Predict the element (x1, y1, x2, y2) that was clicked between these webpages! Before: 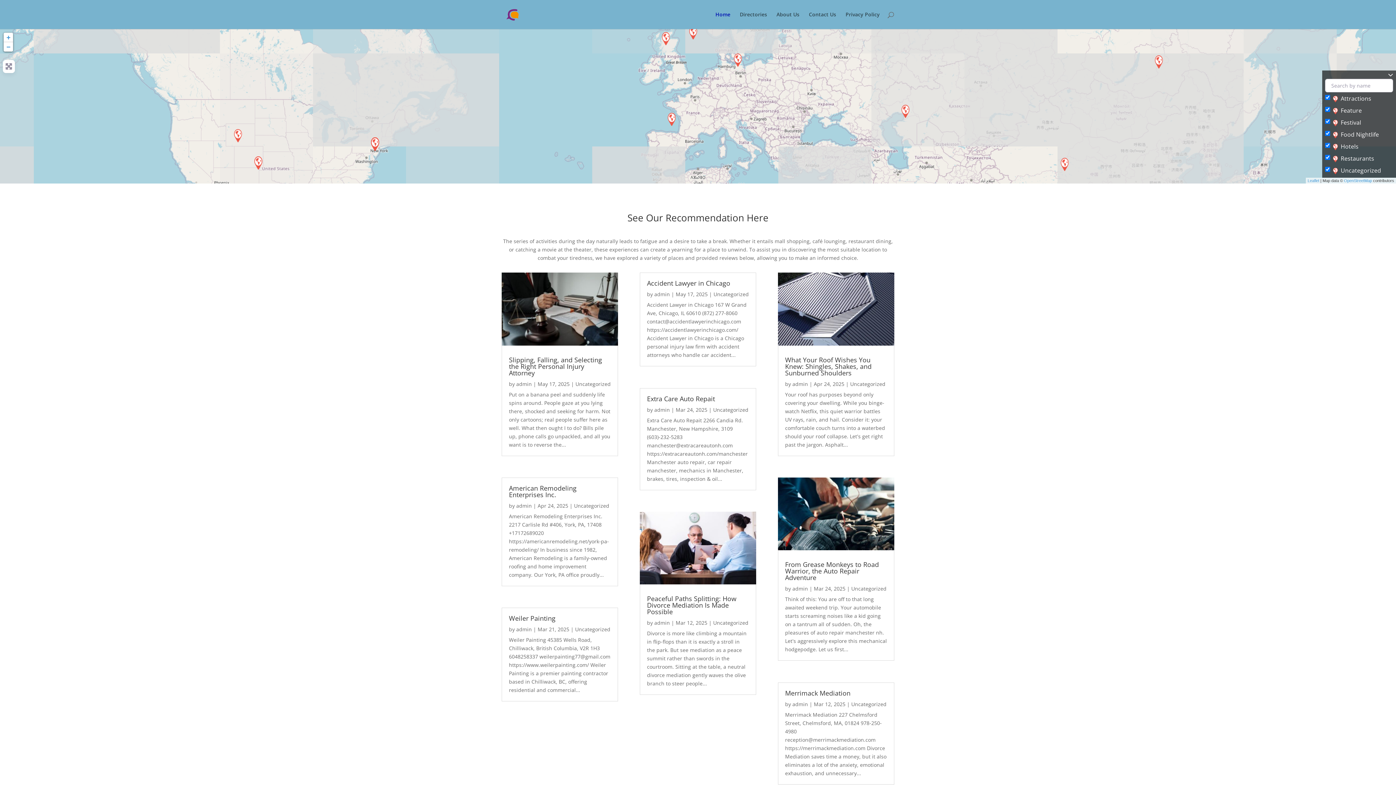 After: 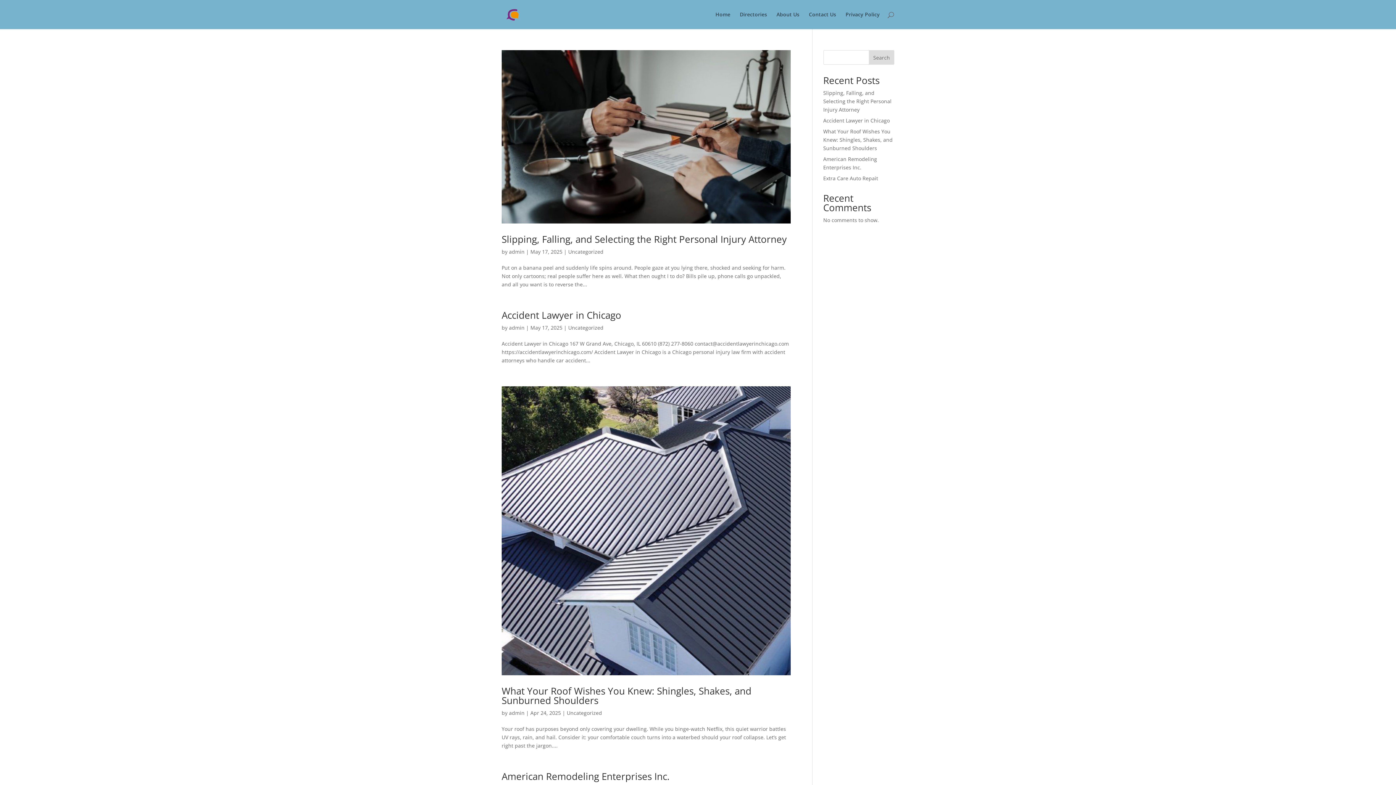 Action: label: admin bbox: (516, 502, 532, 509)